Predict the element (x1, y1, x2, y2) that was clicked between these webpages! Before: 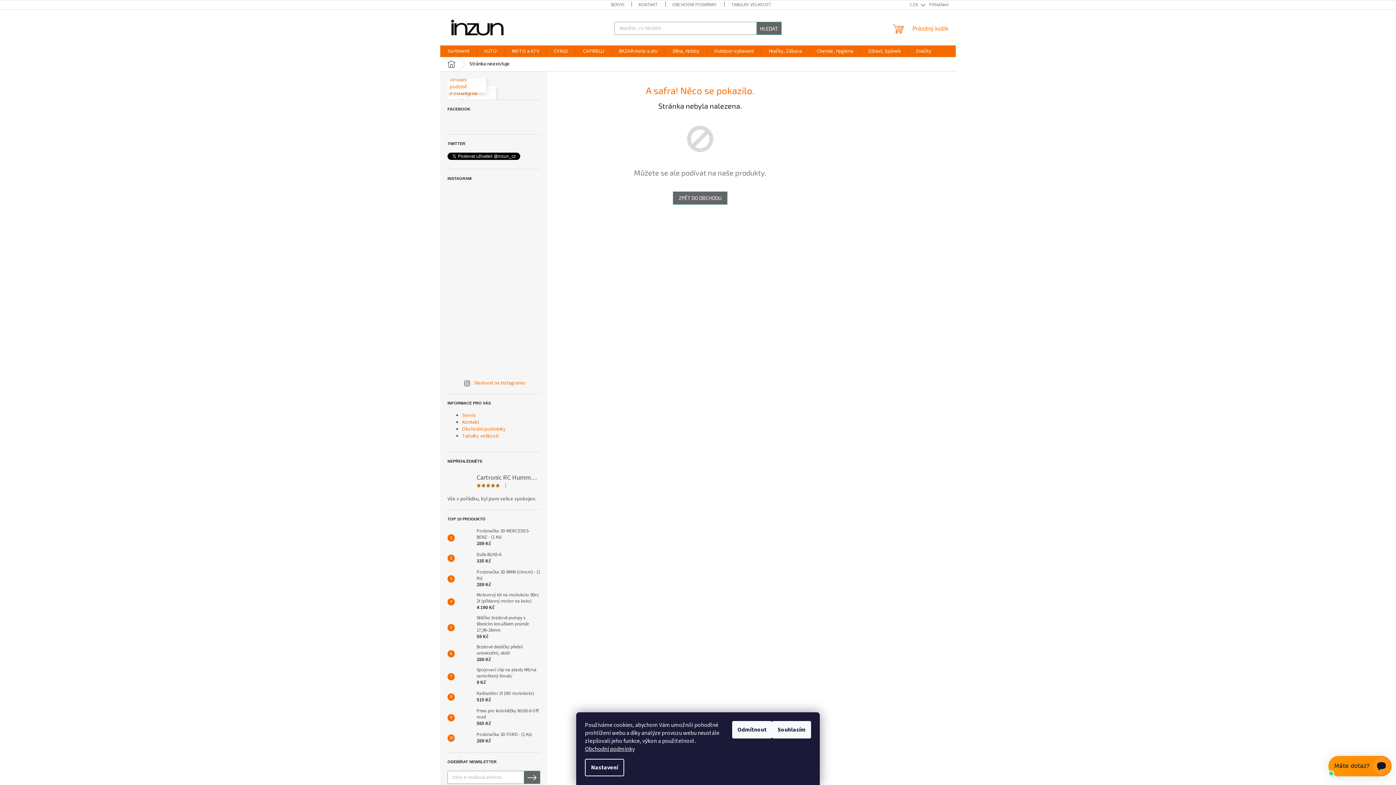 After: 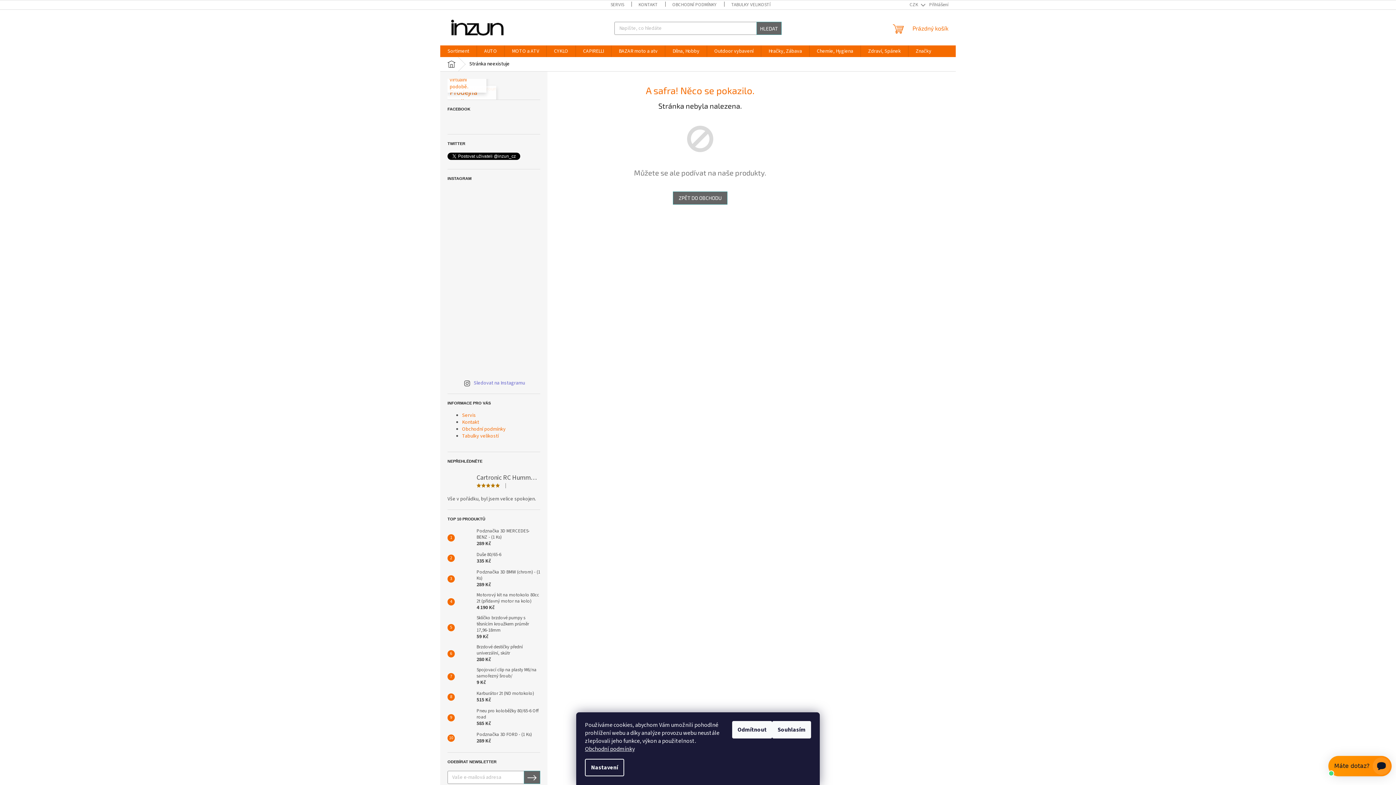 Action: bbox: (473, 379, 525, 386) label: Sledovat na Instagramu